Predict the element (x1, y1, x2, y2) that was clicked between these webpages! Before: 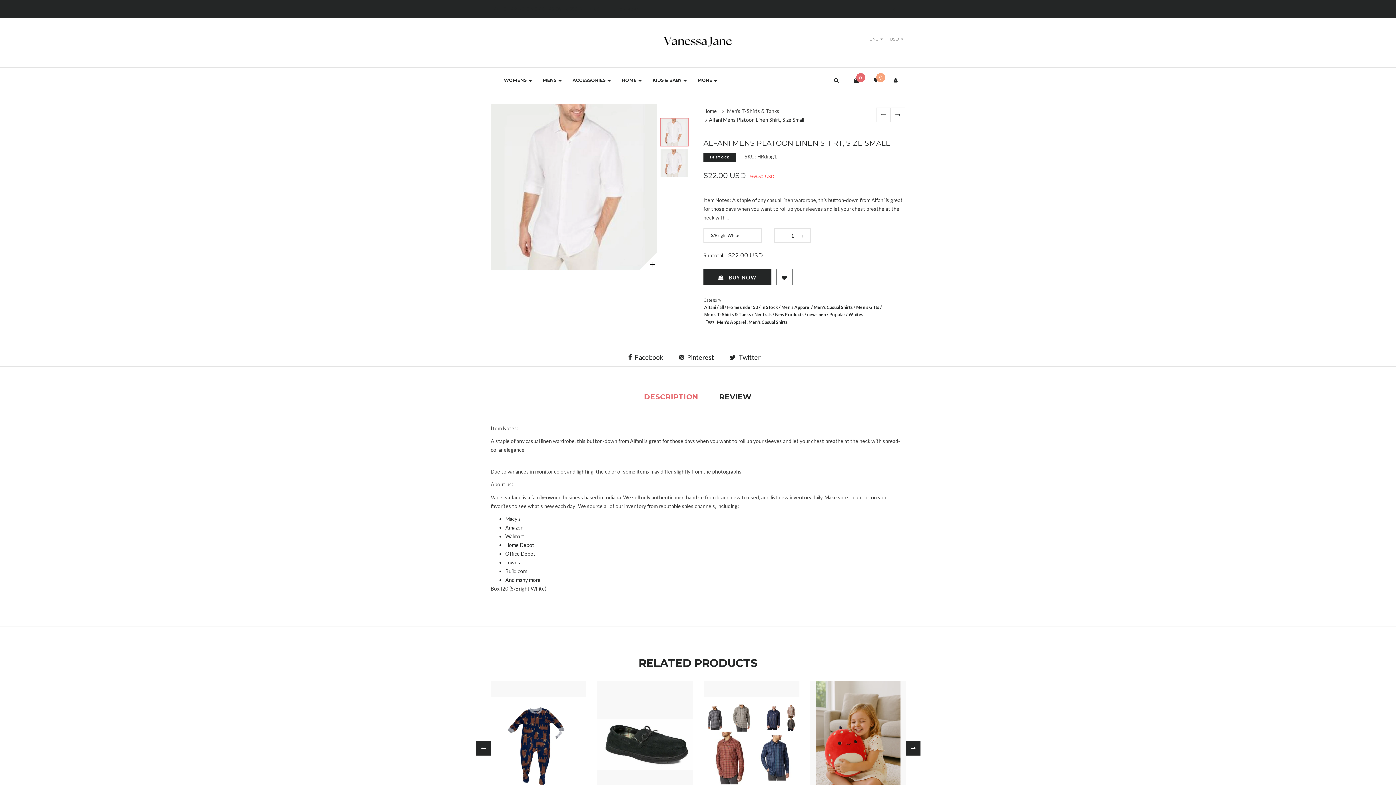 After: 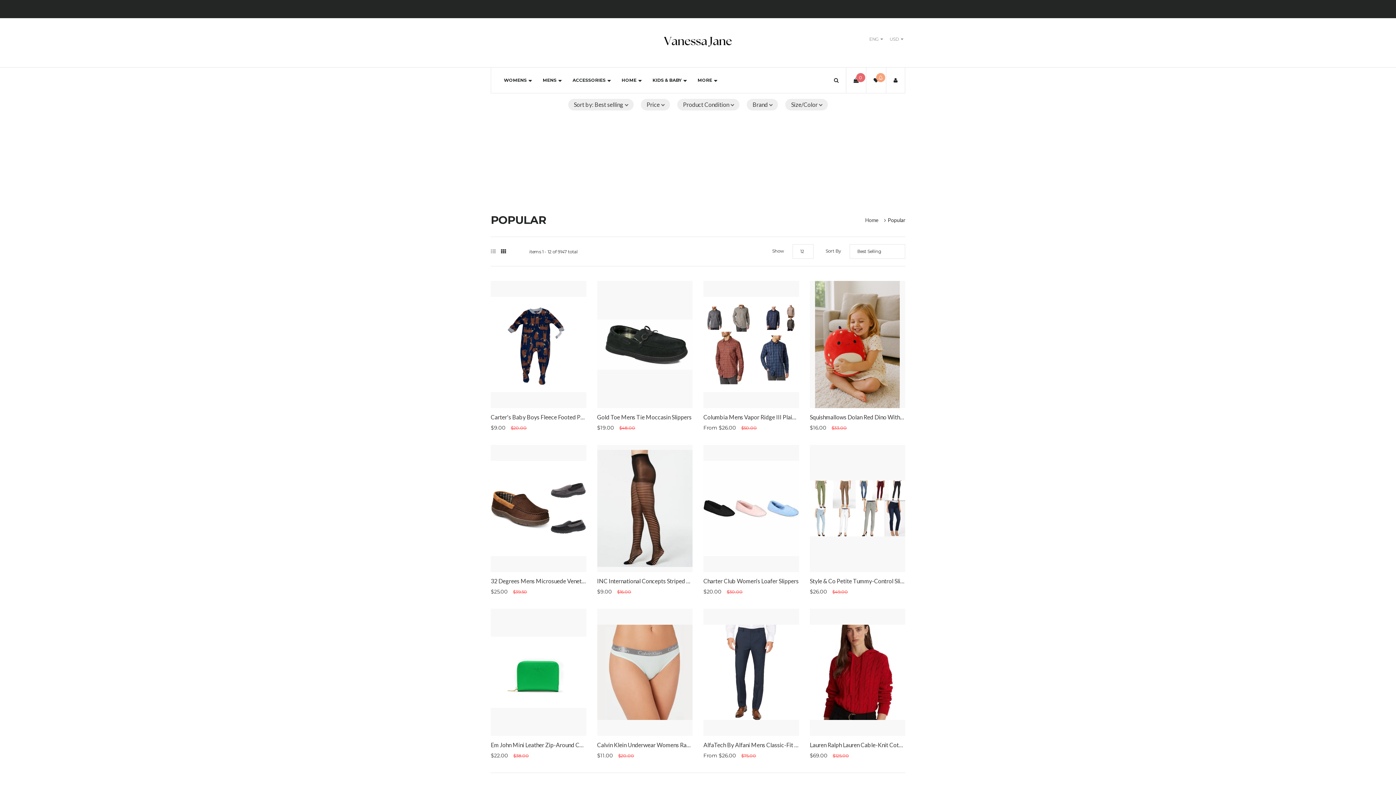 Action: label: Popular bbox: (828, 312, 846, 317)